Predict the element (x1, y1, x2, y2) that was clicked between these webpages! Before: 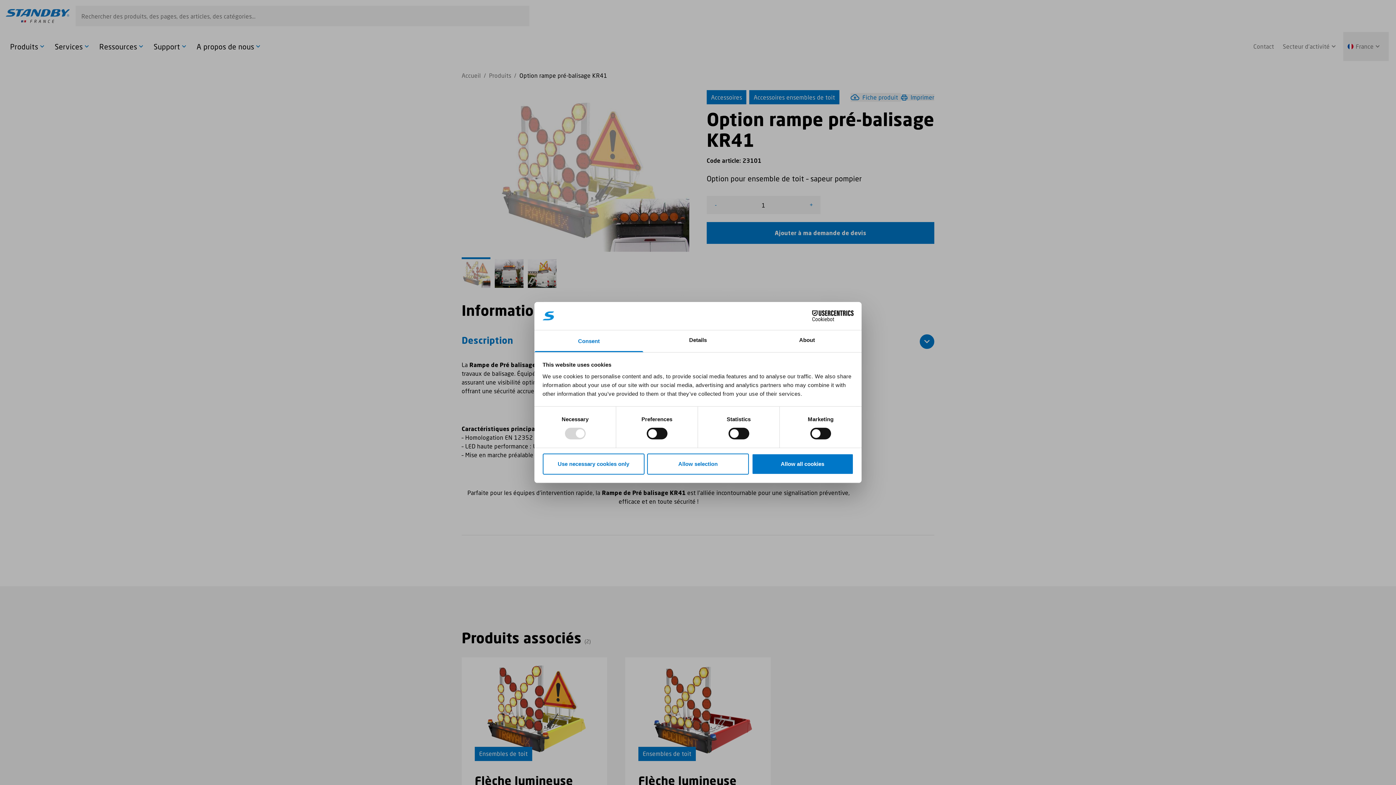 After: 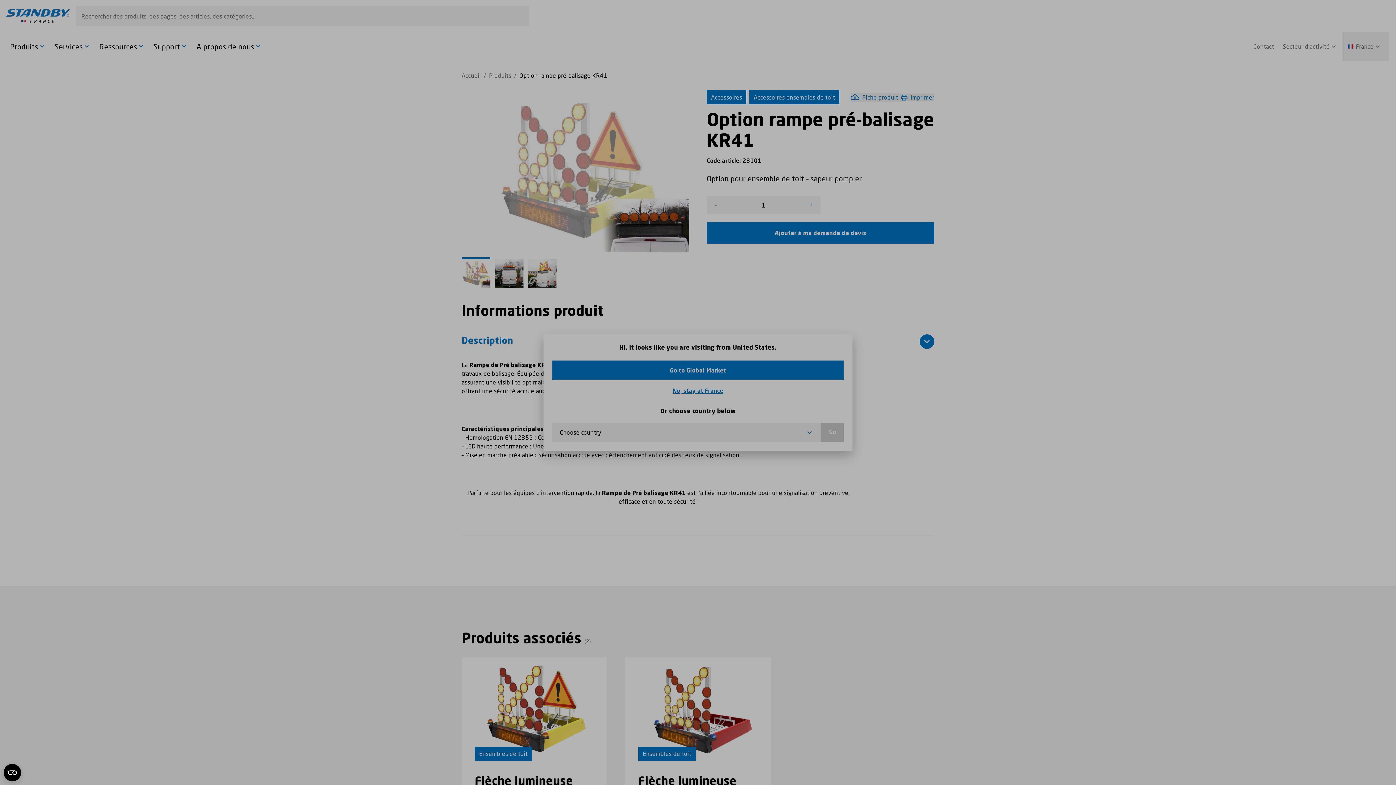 Action: label: Use necessary cookies only bbox: (542, 453, 644, 474)